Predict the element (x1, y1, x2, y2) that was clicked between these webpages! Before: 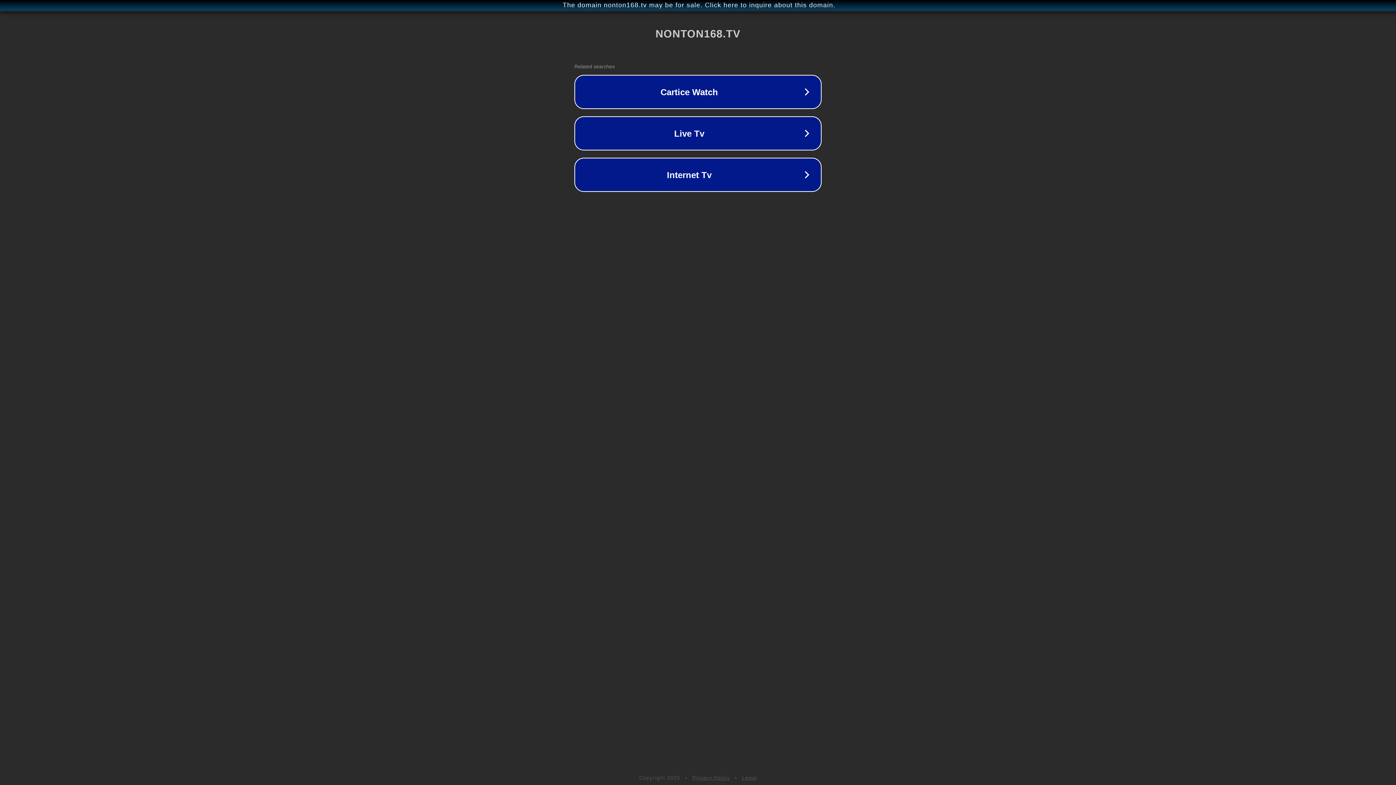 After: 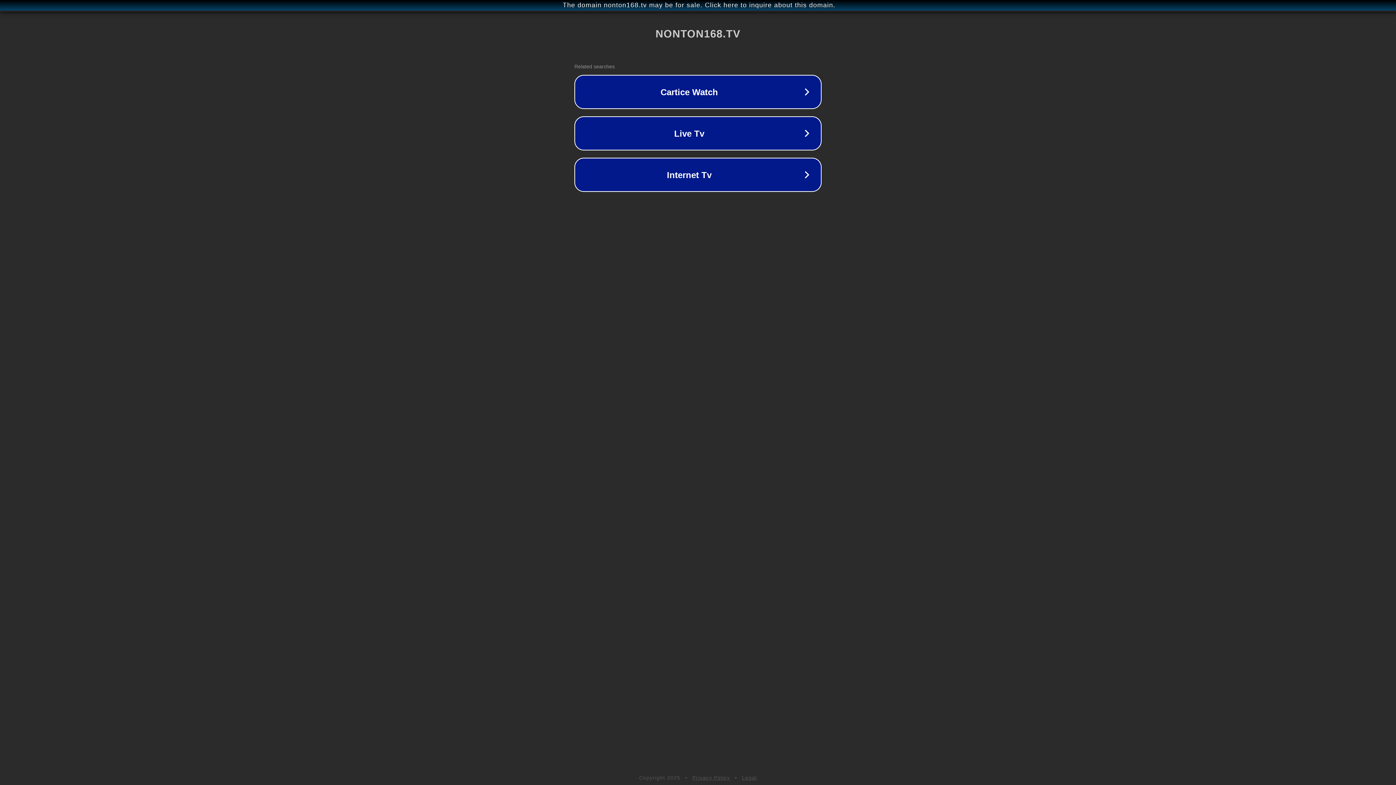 Action: bbox: (742, 775, 757, 781) label: Legal